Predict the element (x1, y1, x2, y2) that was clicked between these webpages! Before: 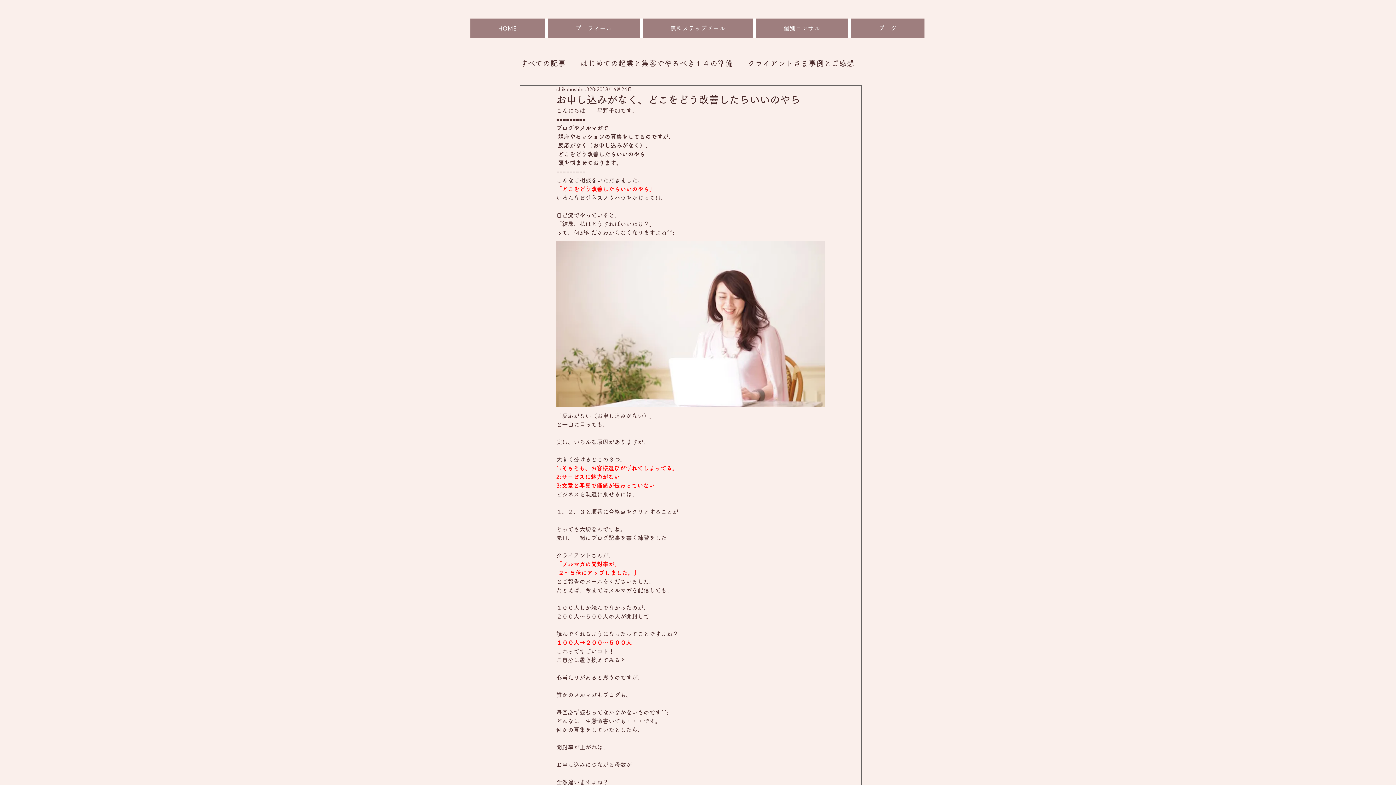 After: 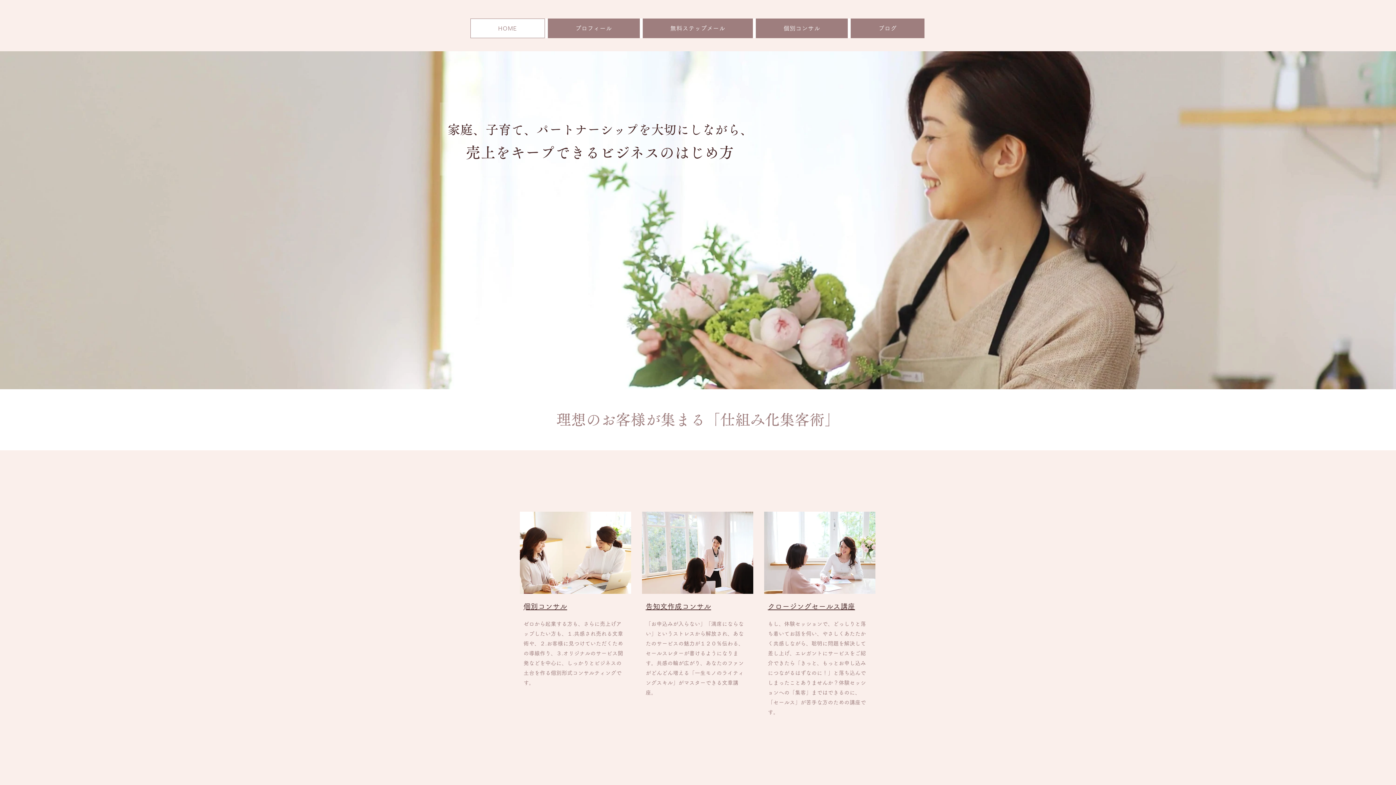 Action: label: HOME bbox: (470, 18, 544, 38)